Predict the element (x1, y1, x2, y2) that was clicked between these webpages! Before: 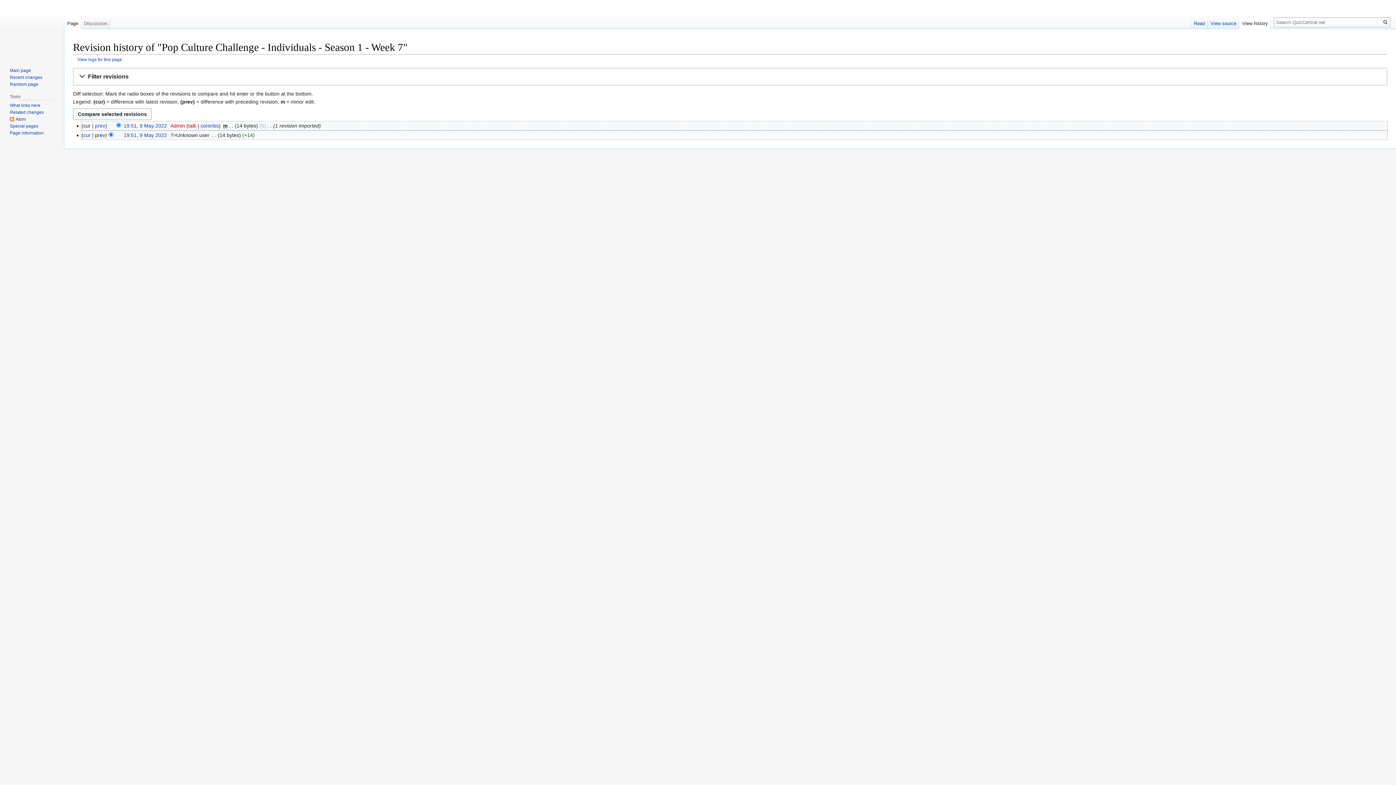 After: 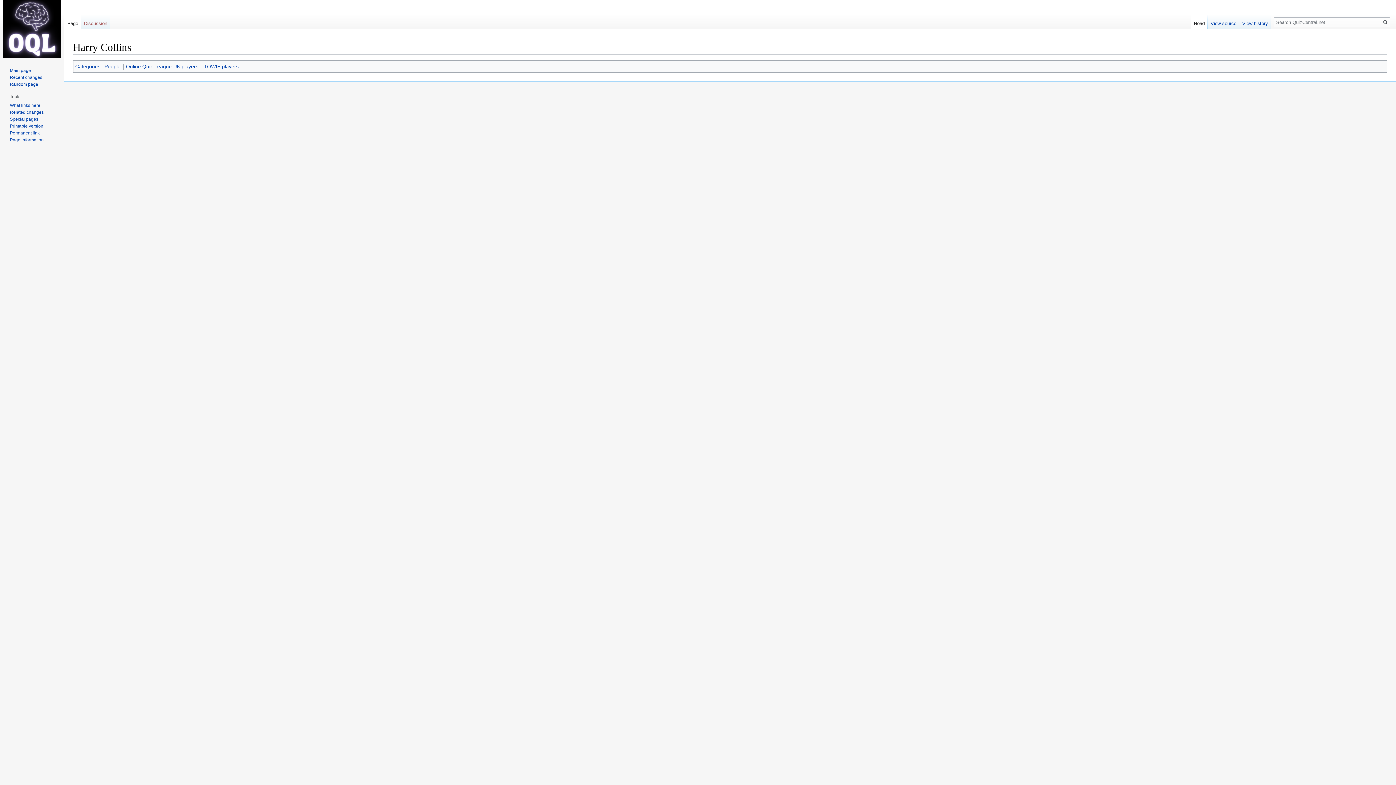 Action: bbox: (9, 81, 38, 86) label: Random page